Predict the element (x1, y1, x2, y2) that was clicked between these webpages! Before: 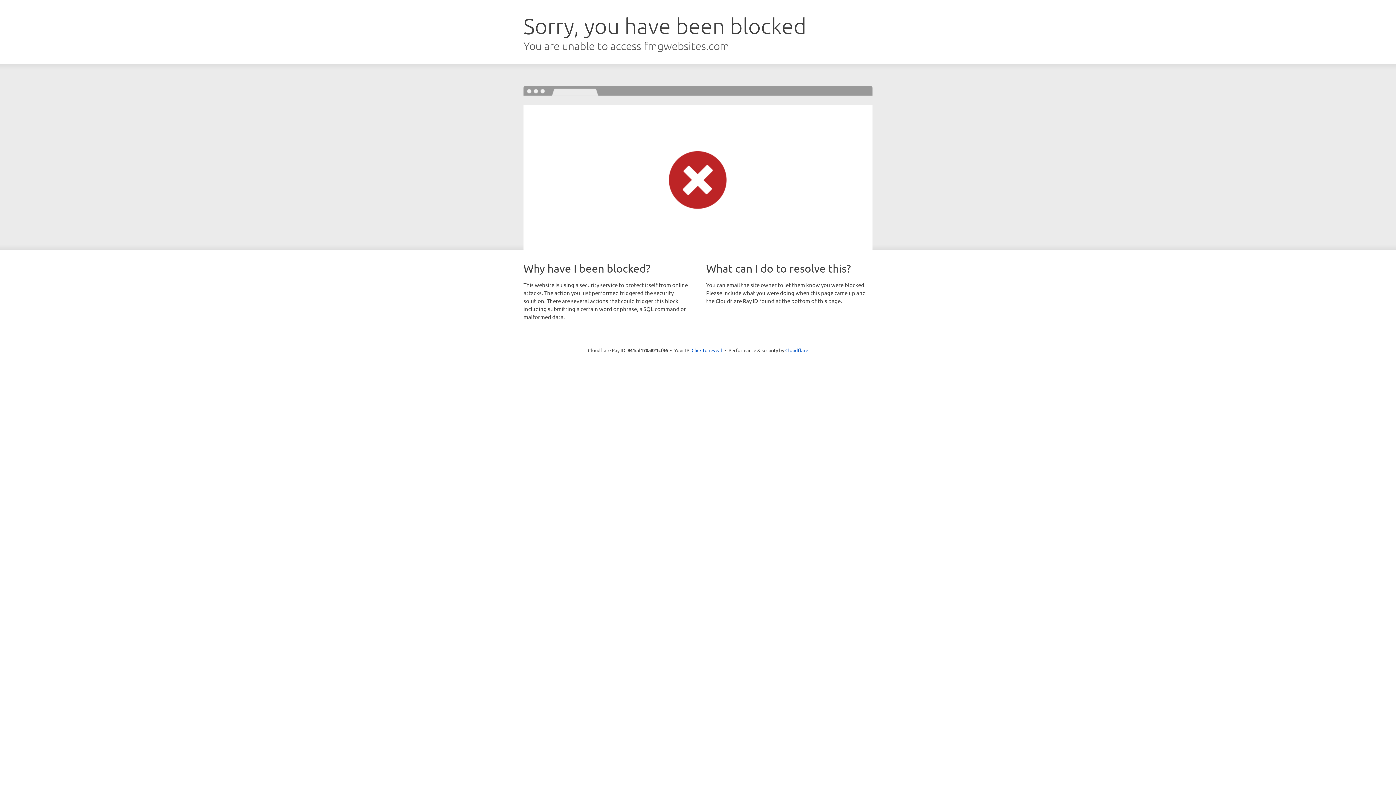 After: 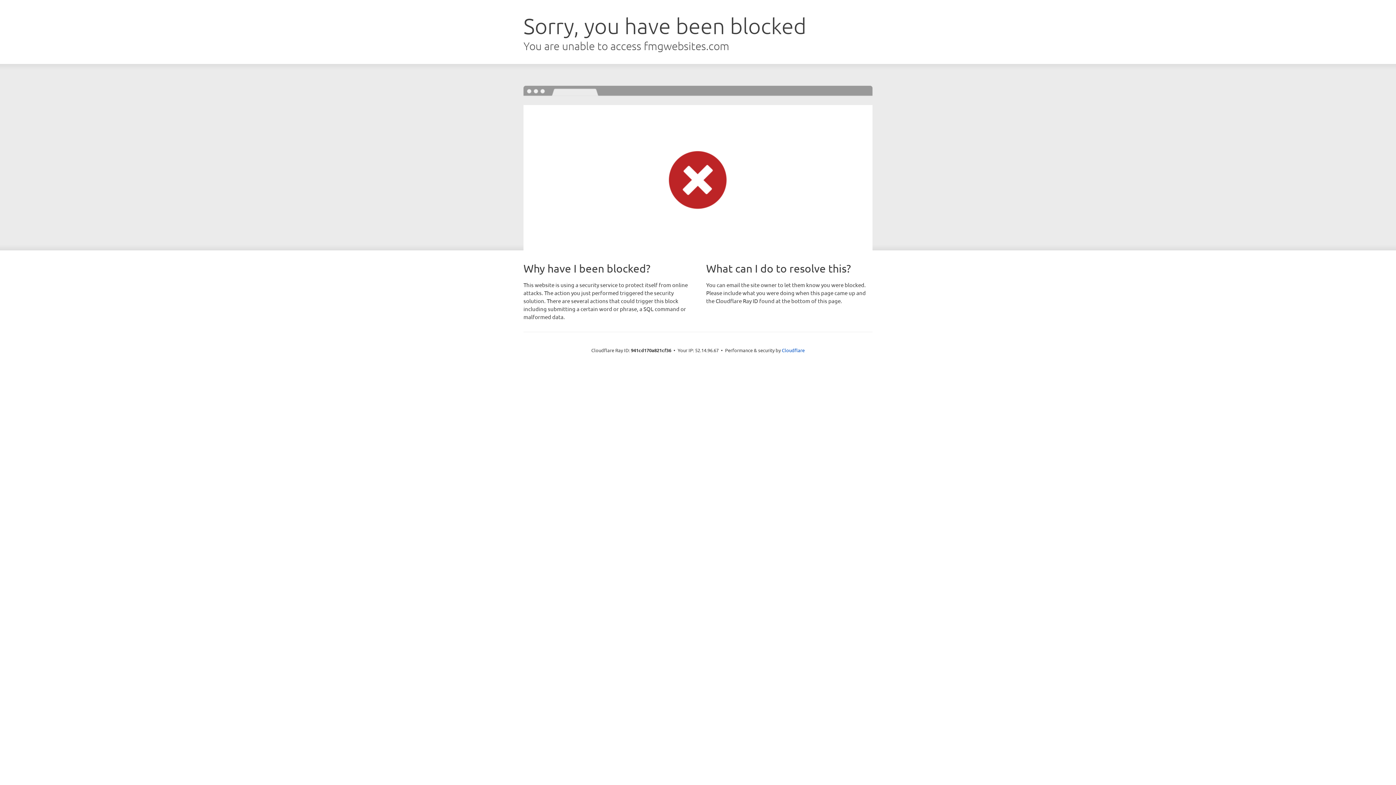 Action: label: Click to reveal bbox: (691, 346, 722, 353)